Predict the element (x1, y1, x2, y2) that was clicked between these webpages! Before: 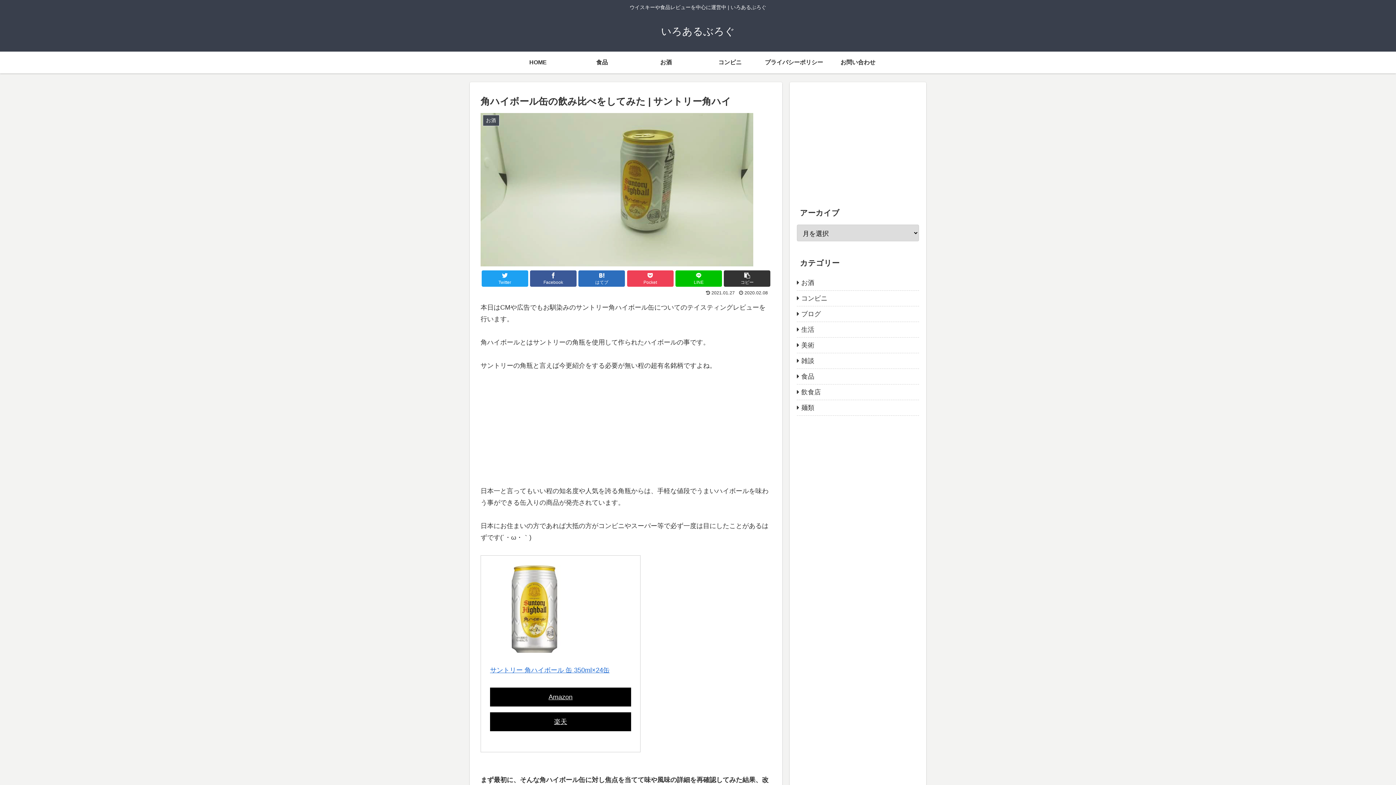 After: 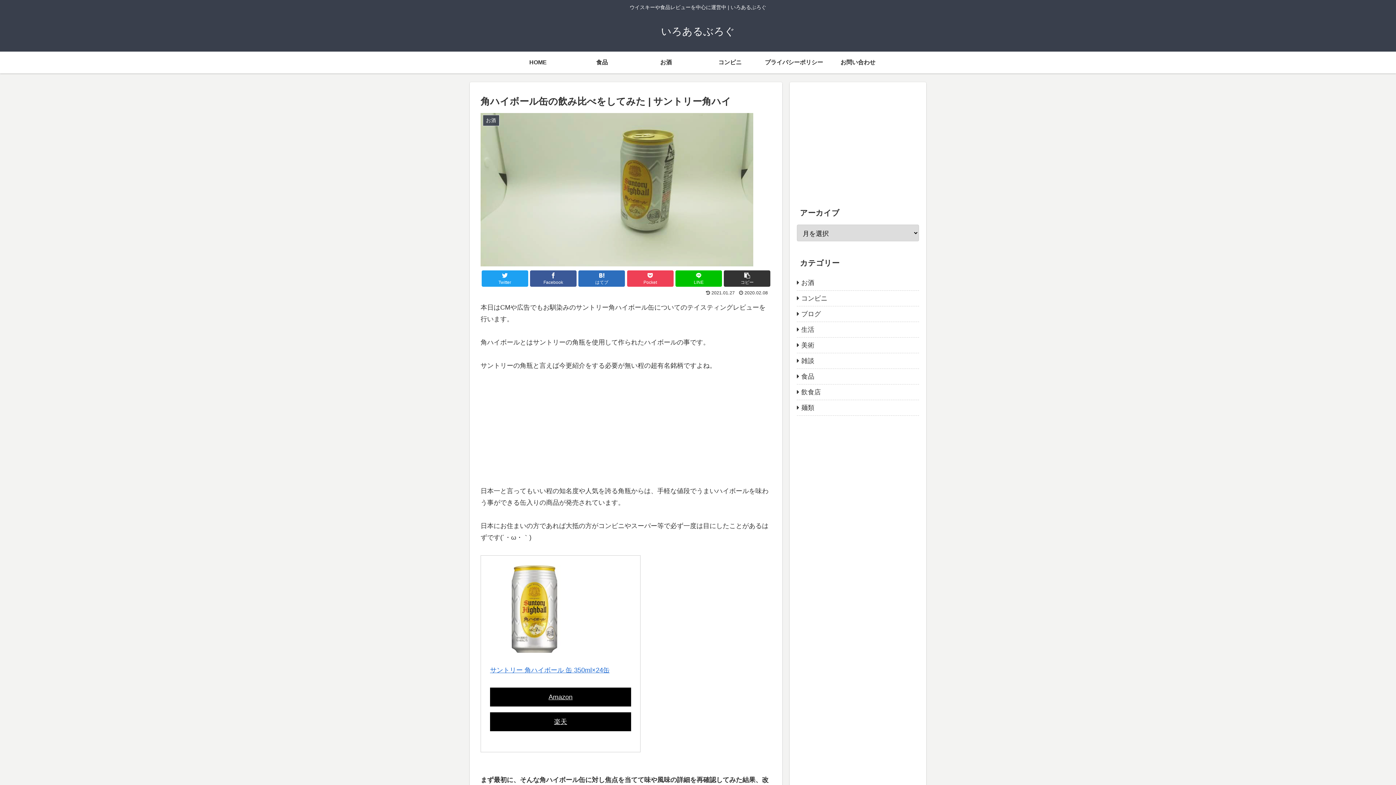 Action: bbox: (490, 565, 631, 652)